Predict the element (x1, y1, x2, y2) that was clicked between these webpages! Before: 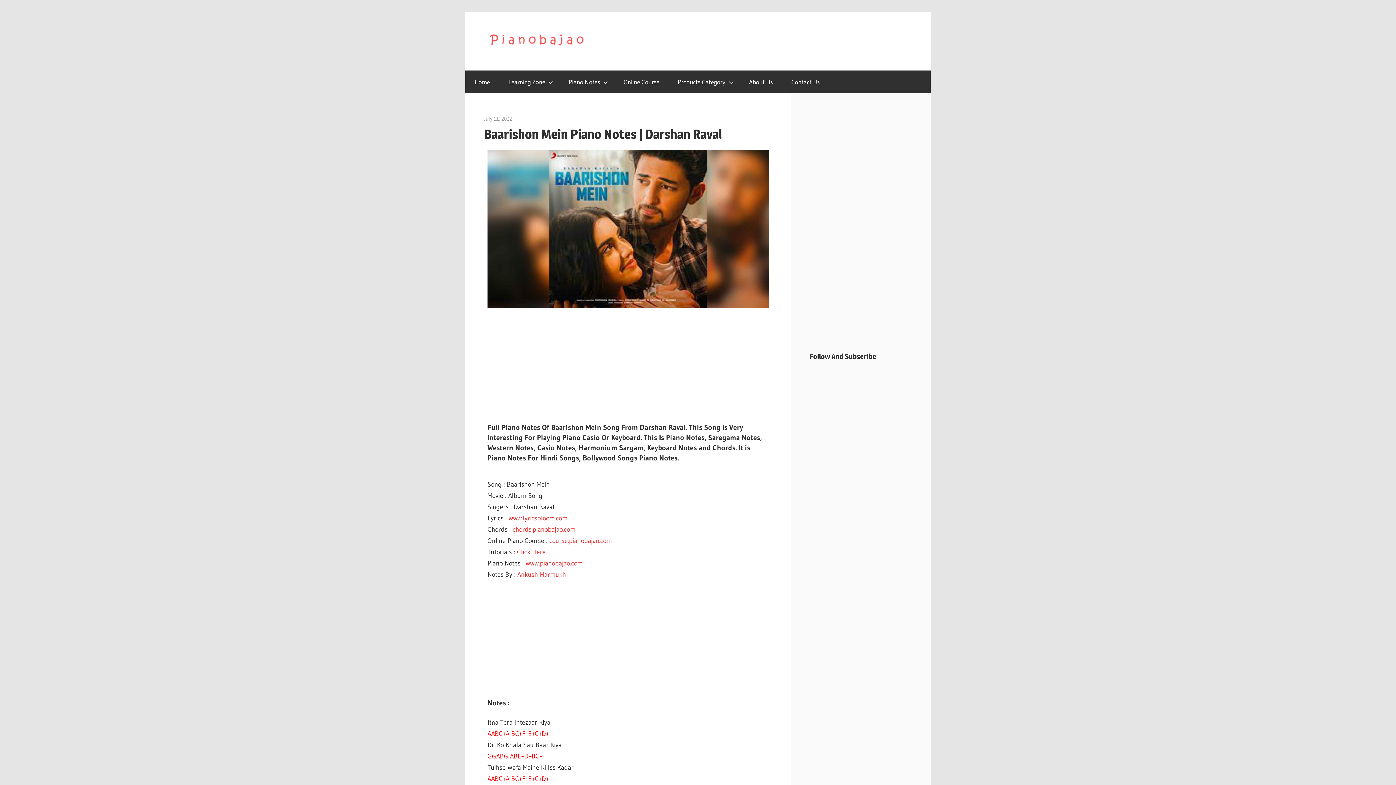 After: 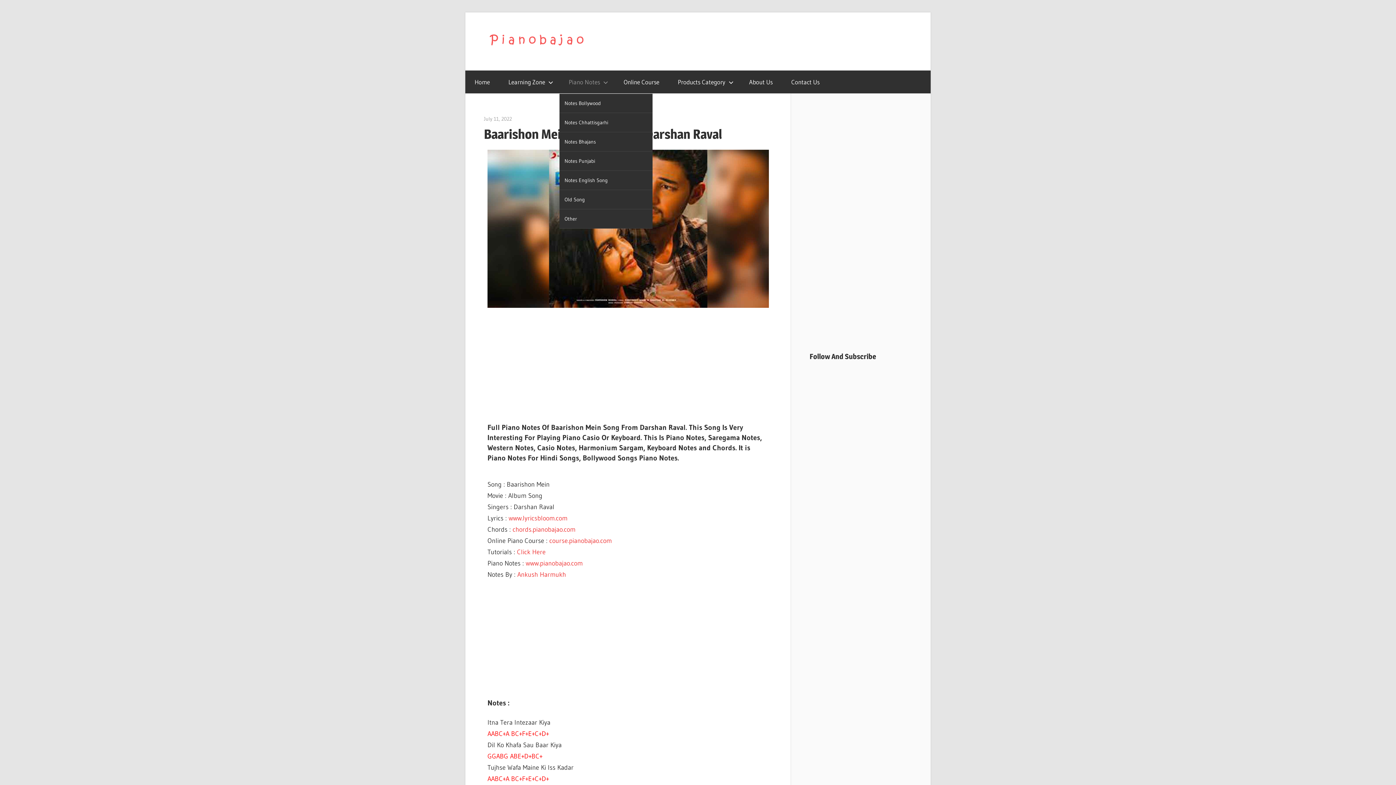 Action: bbox: (559, 70, 614, 93) label: Piano Notes